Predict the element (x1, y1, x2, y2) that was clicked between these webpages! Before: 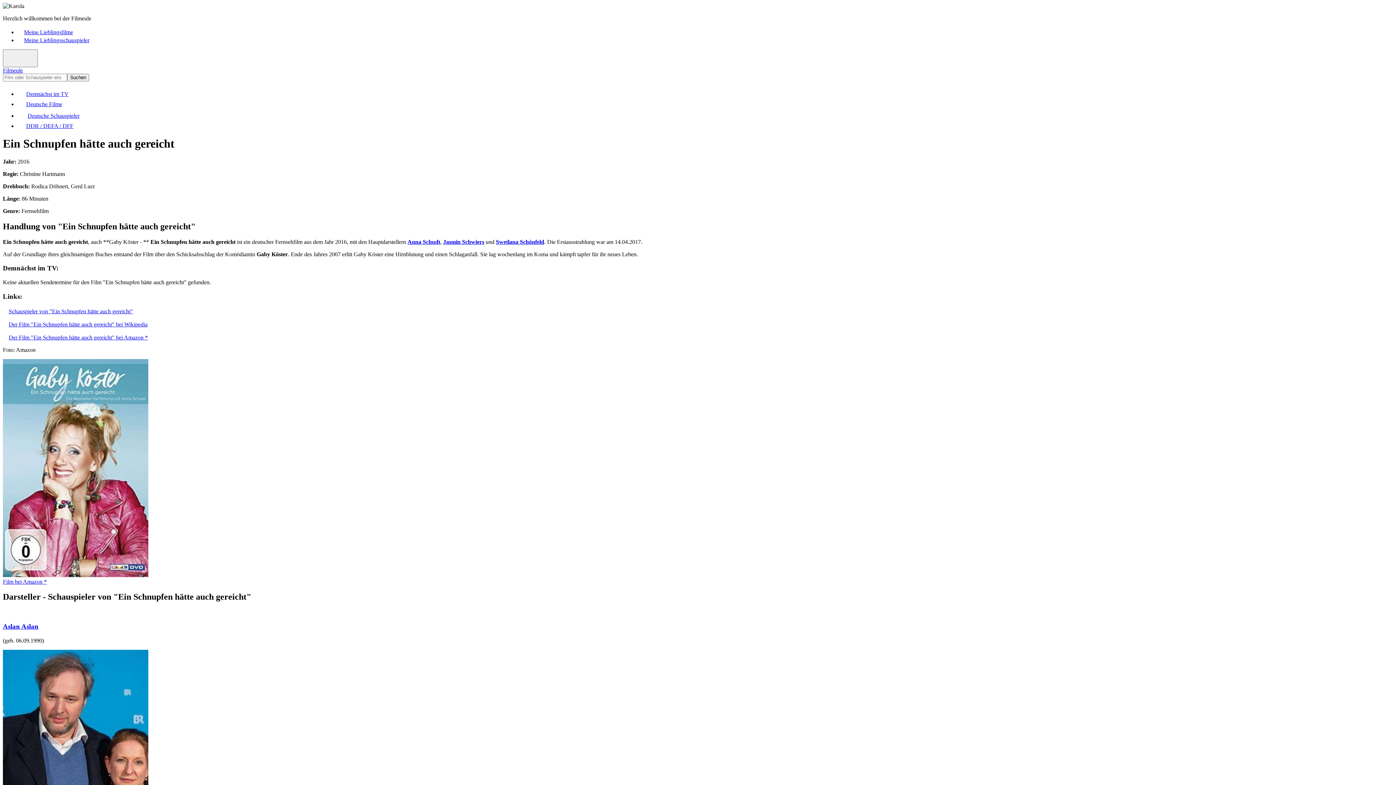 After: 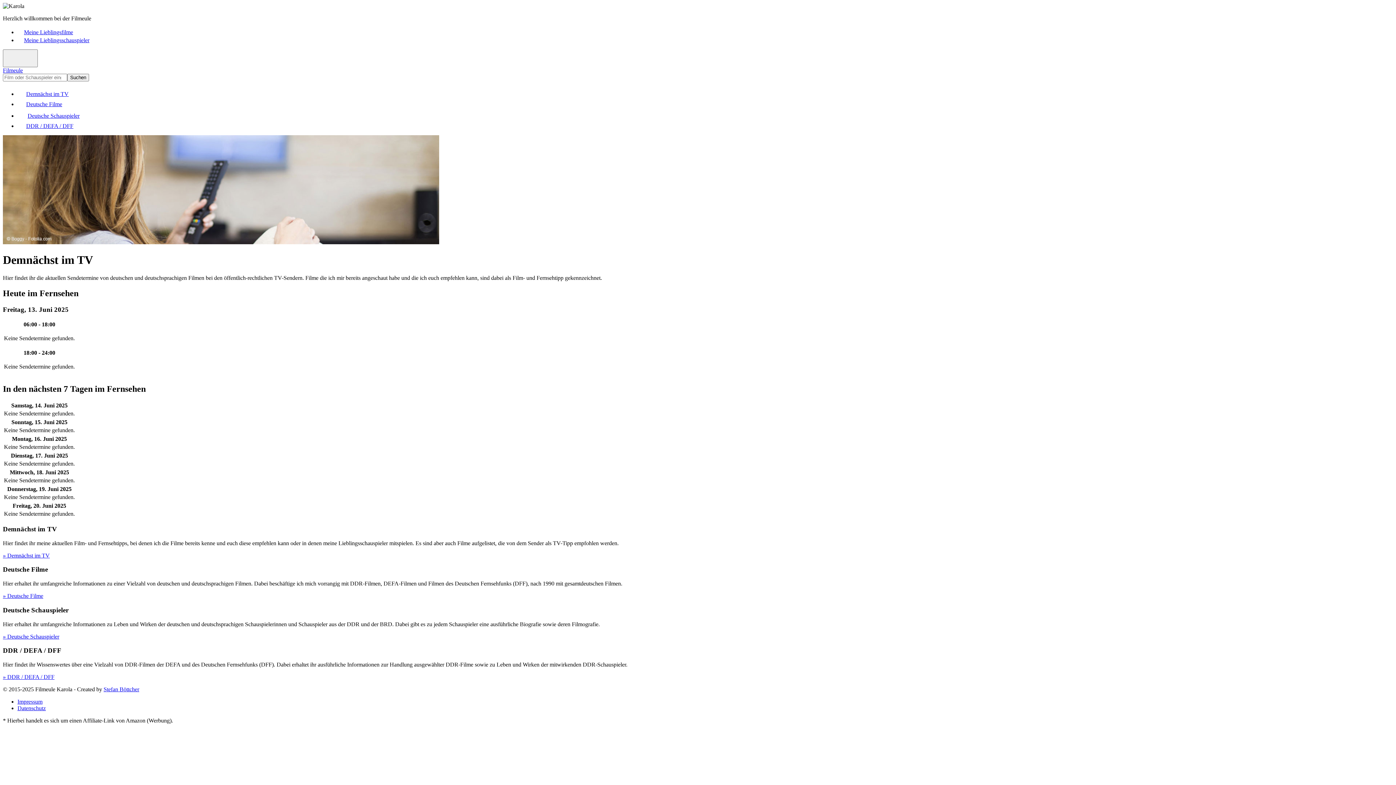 Action: bbox: (17, 90, 68, 97) label: Demnächst im TV